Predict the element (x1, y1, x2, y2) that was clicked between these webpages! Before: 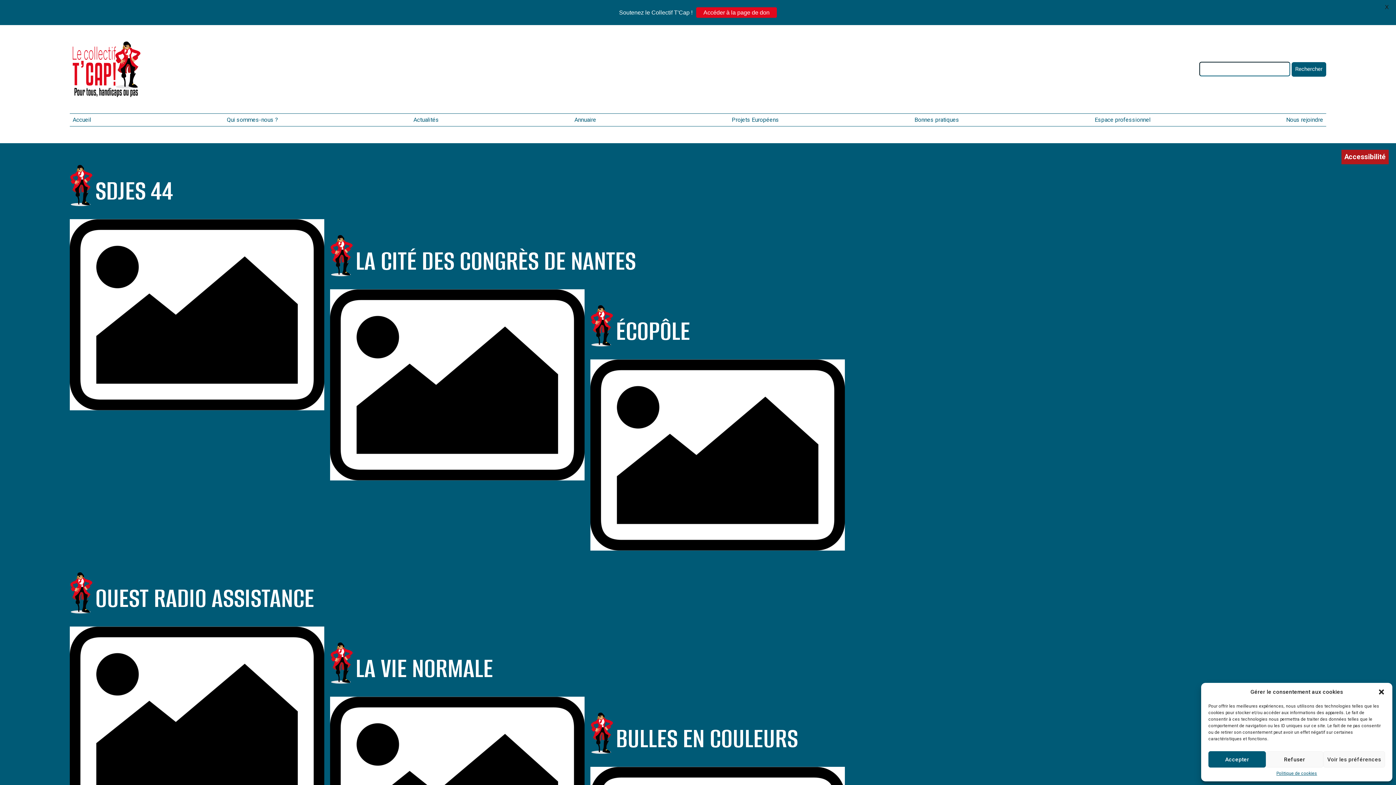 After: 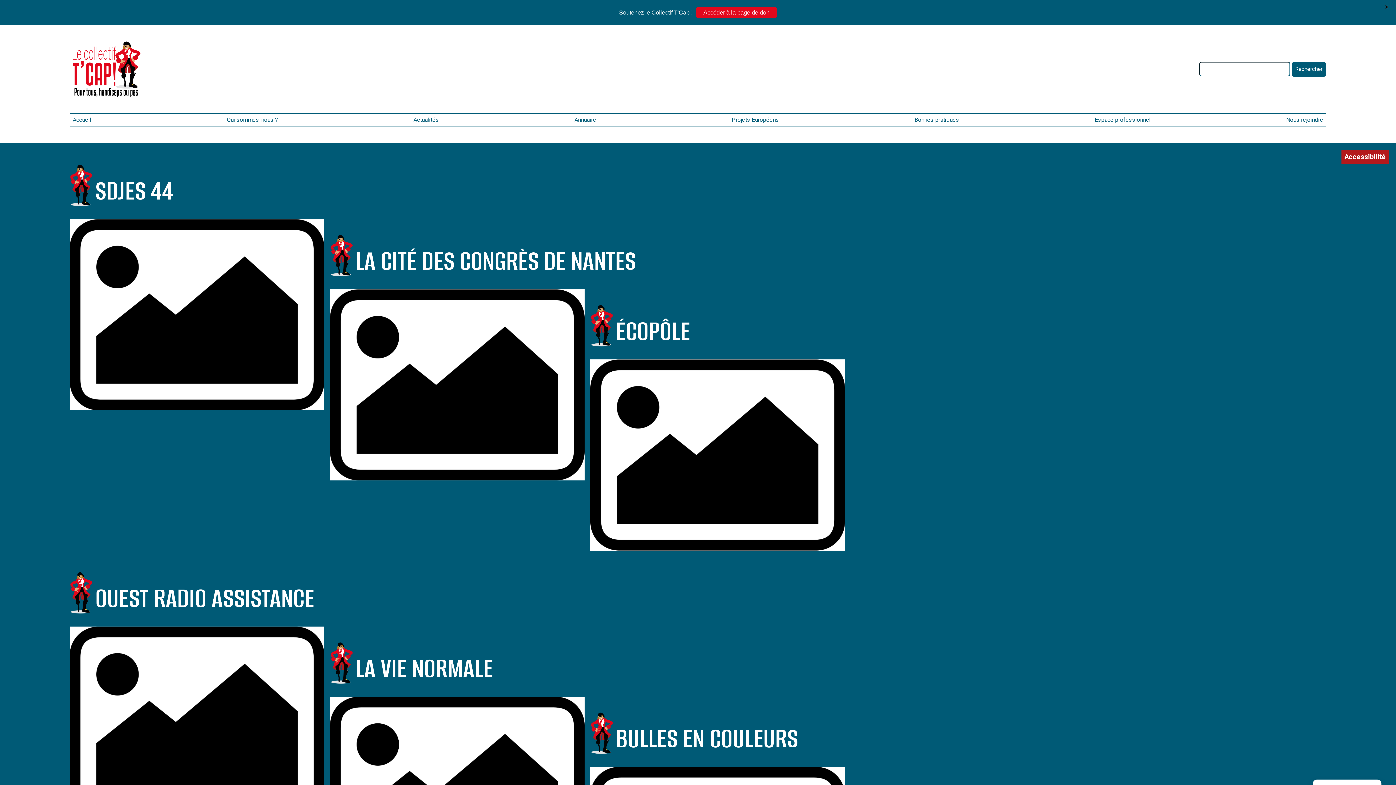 Action: bbox: (1208, 751, 1266, 768) label: Accepter